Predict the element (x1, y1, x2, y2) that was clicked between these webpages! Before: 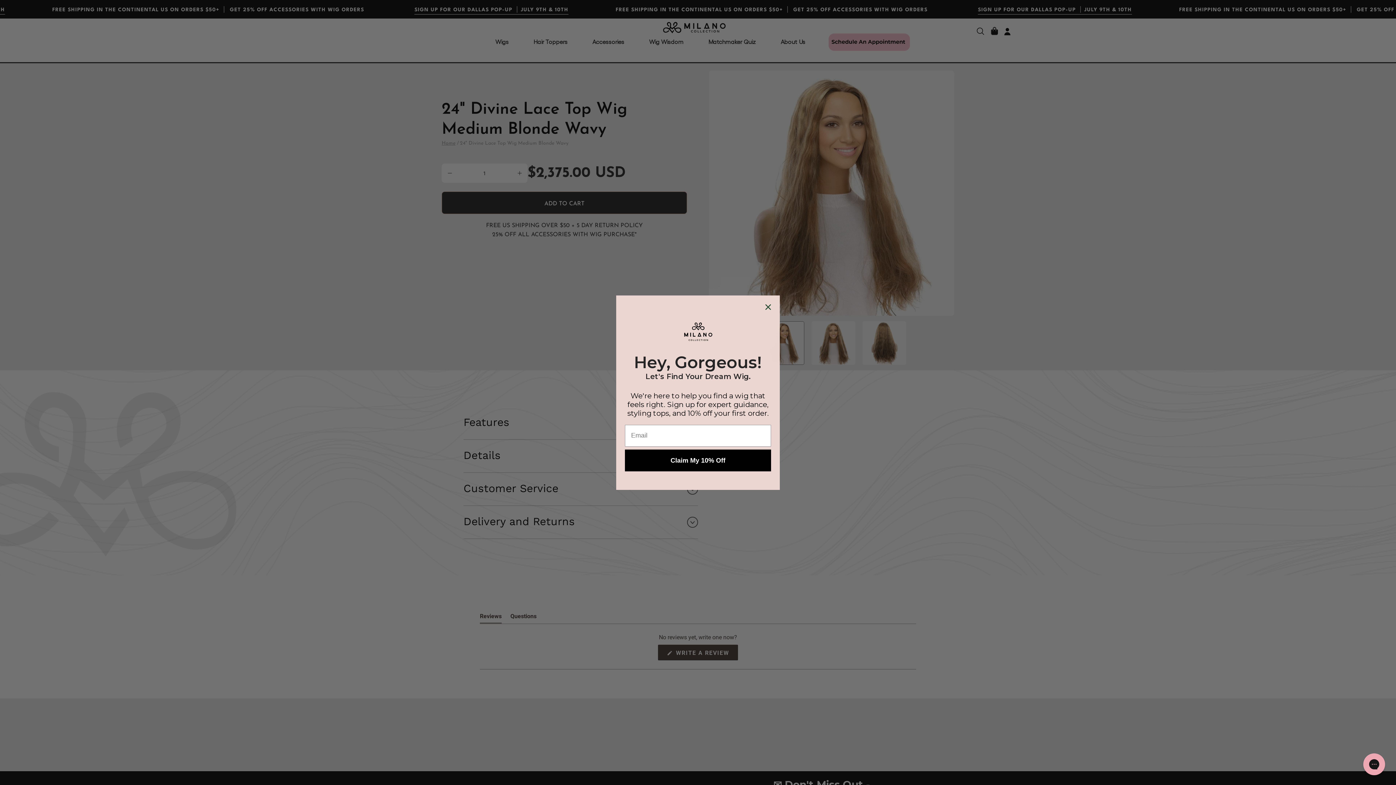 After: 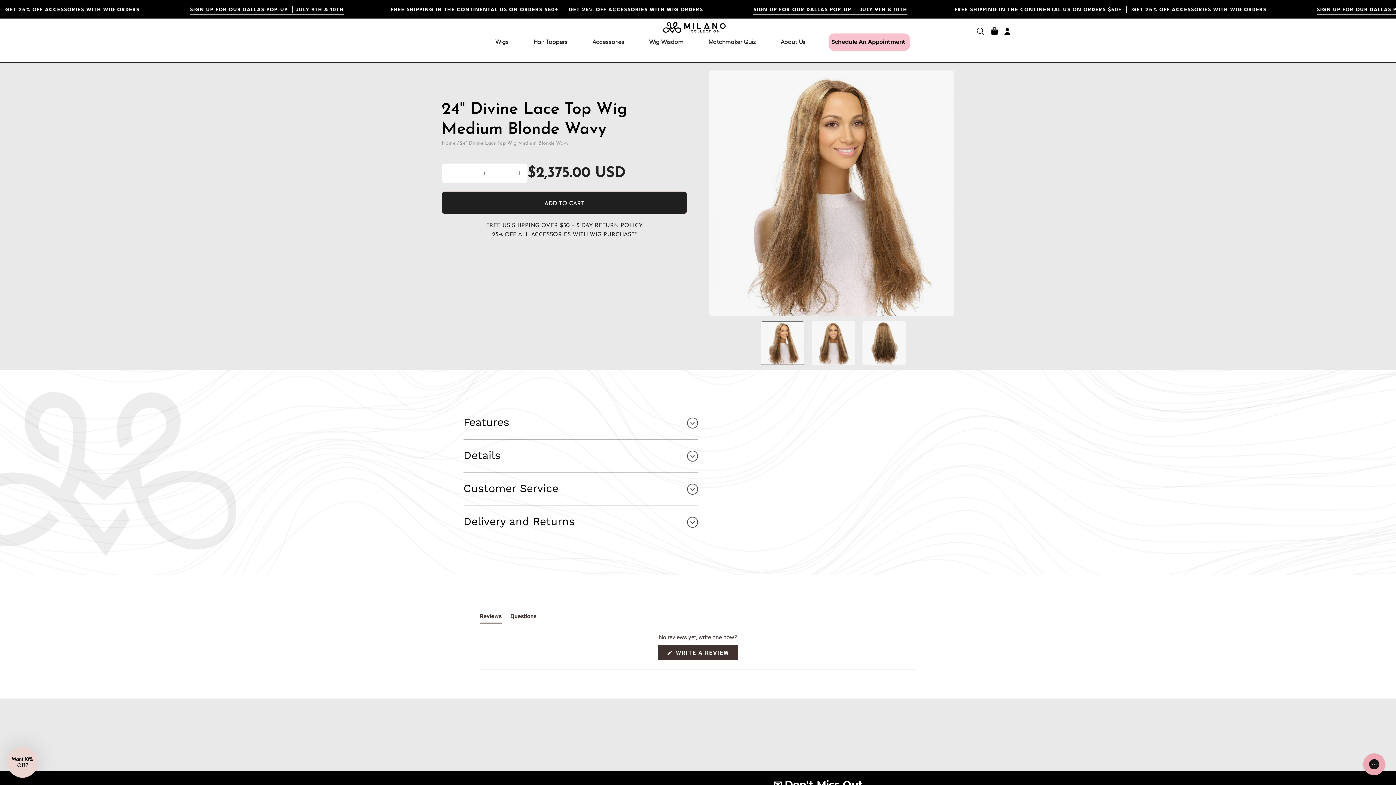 Action: label: Close dialog bbox: (762, 301, 774, 312)